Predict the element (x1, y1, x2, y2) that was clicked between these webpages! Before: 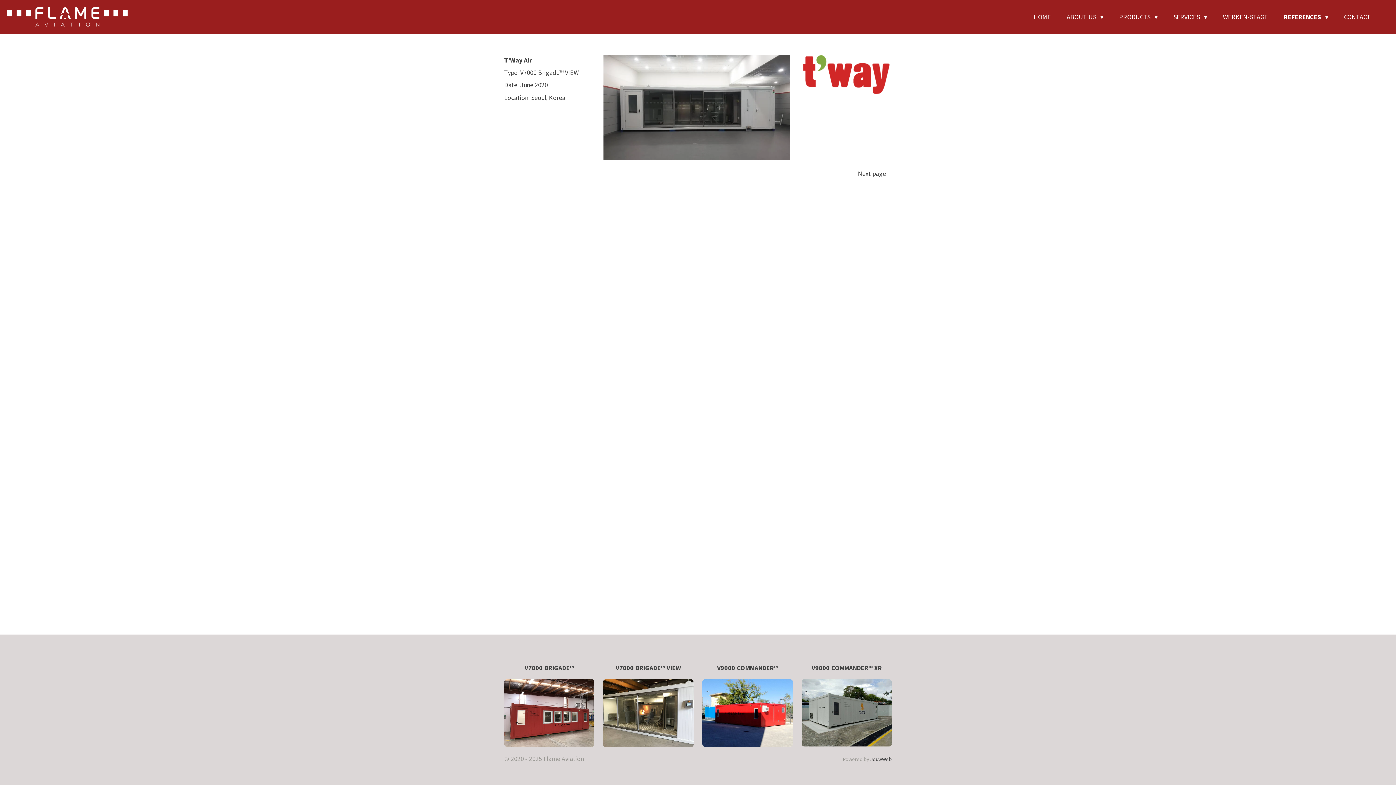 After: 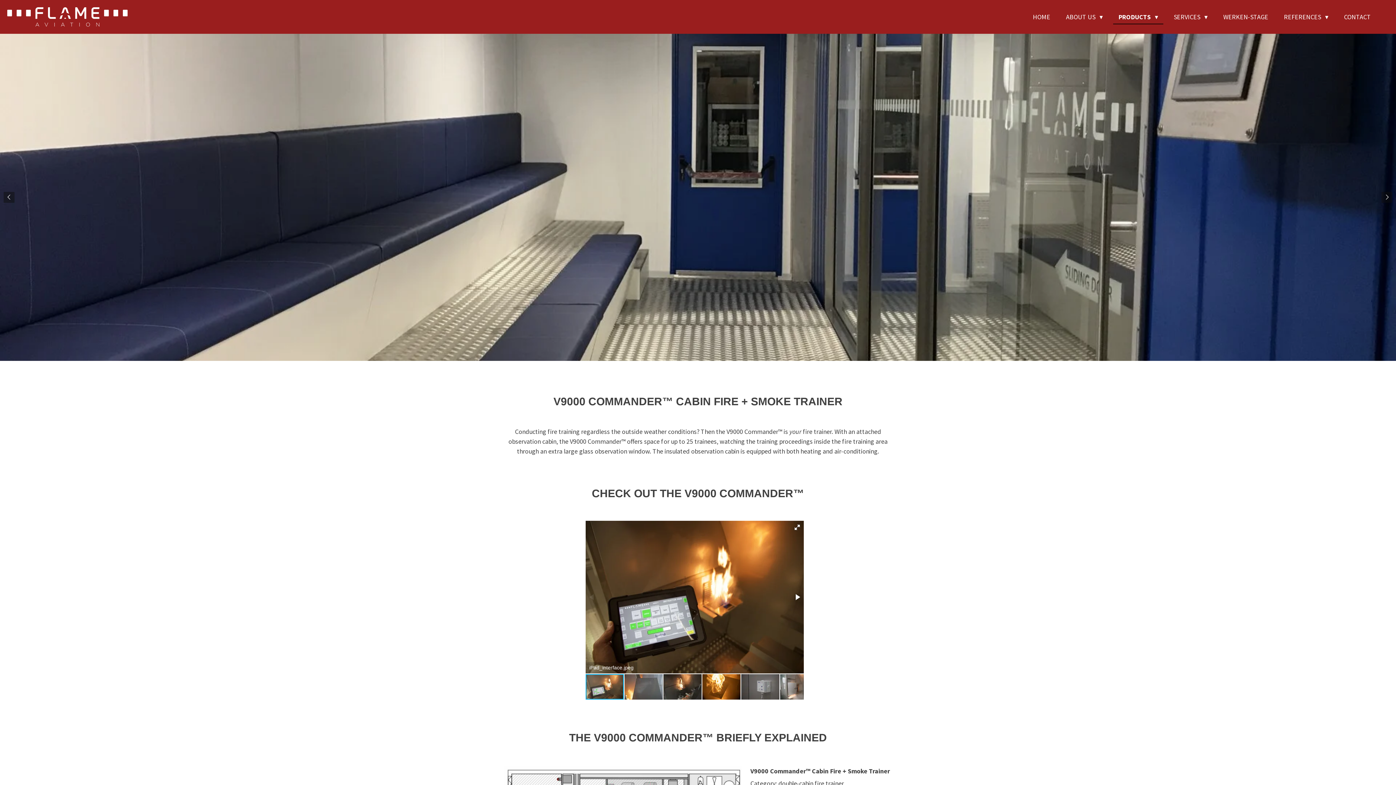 Action: label: V9000 COMMANDER™ XR bbox: (811, 663, 881, 672)